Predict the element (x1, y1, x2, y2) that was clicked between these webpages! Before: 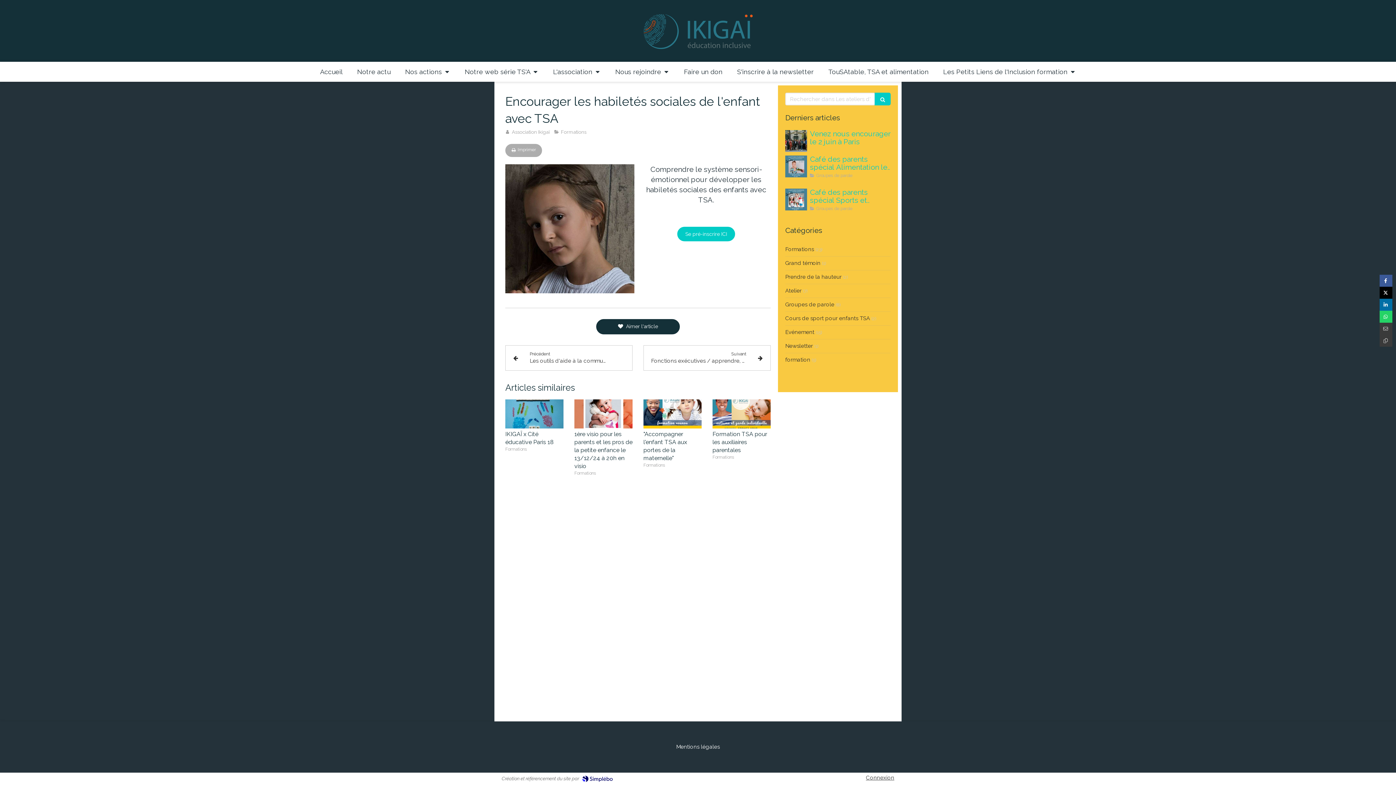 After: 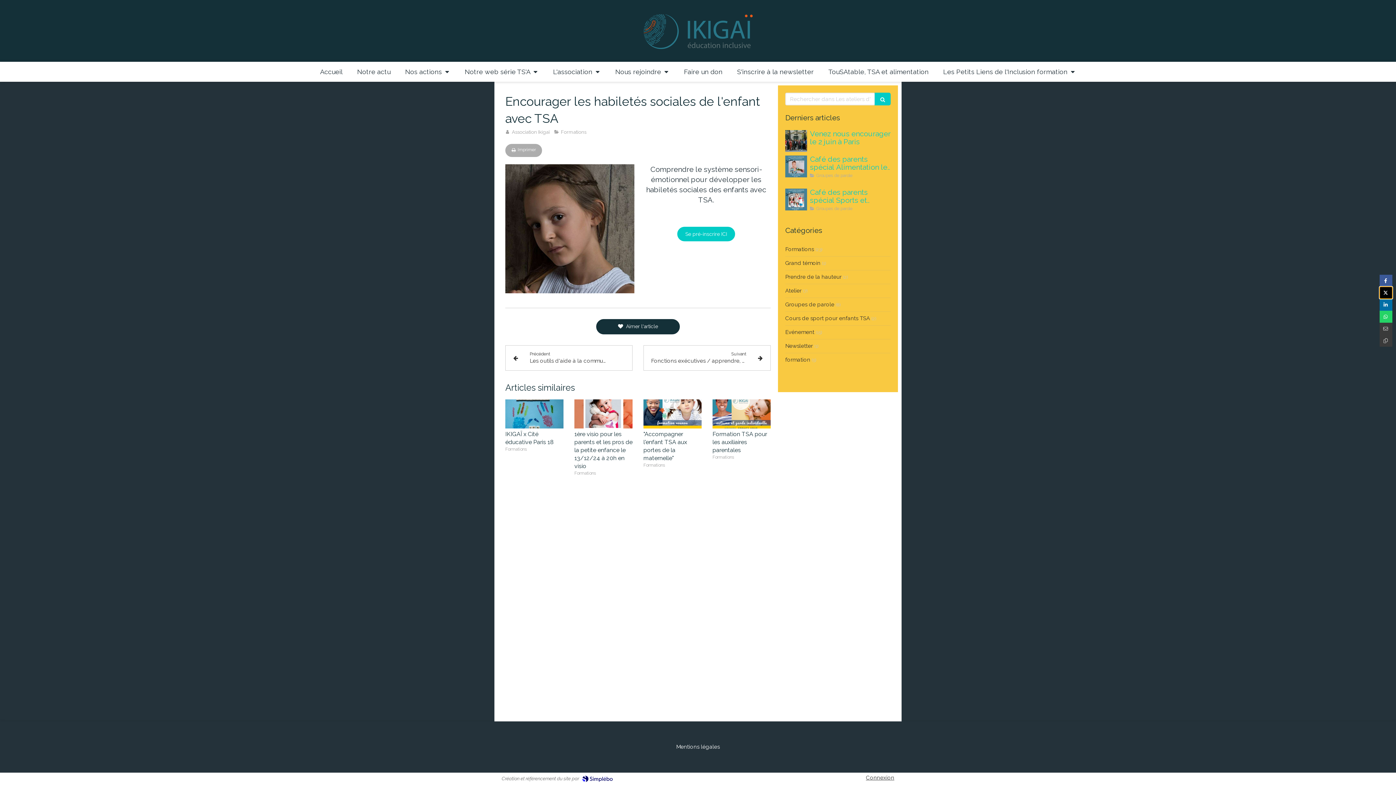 Action: bbox: (1380, 286, 1392, 298)